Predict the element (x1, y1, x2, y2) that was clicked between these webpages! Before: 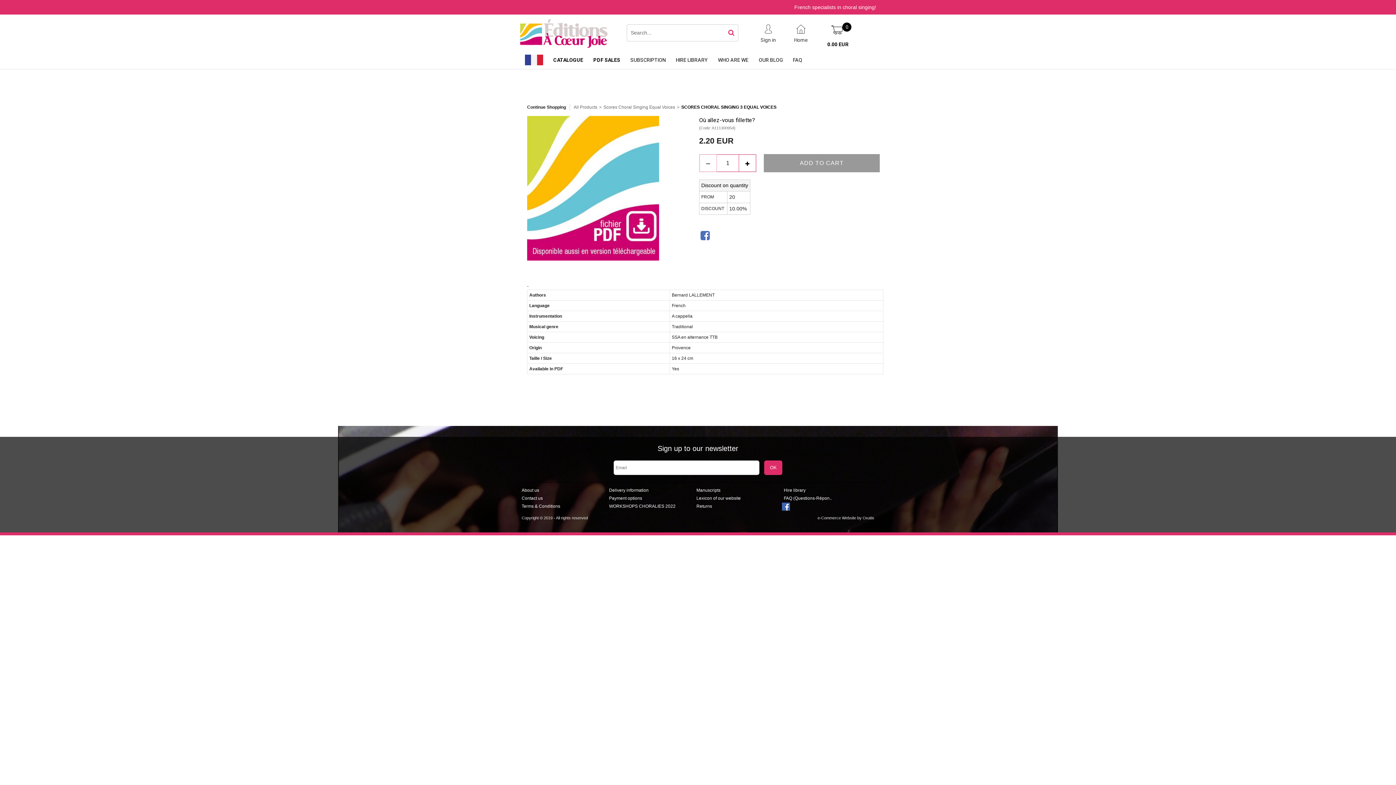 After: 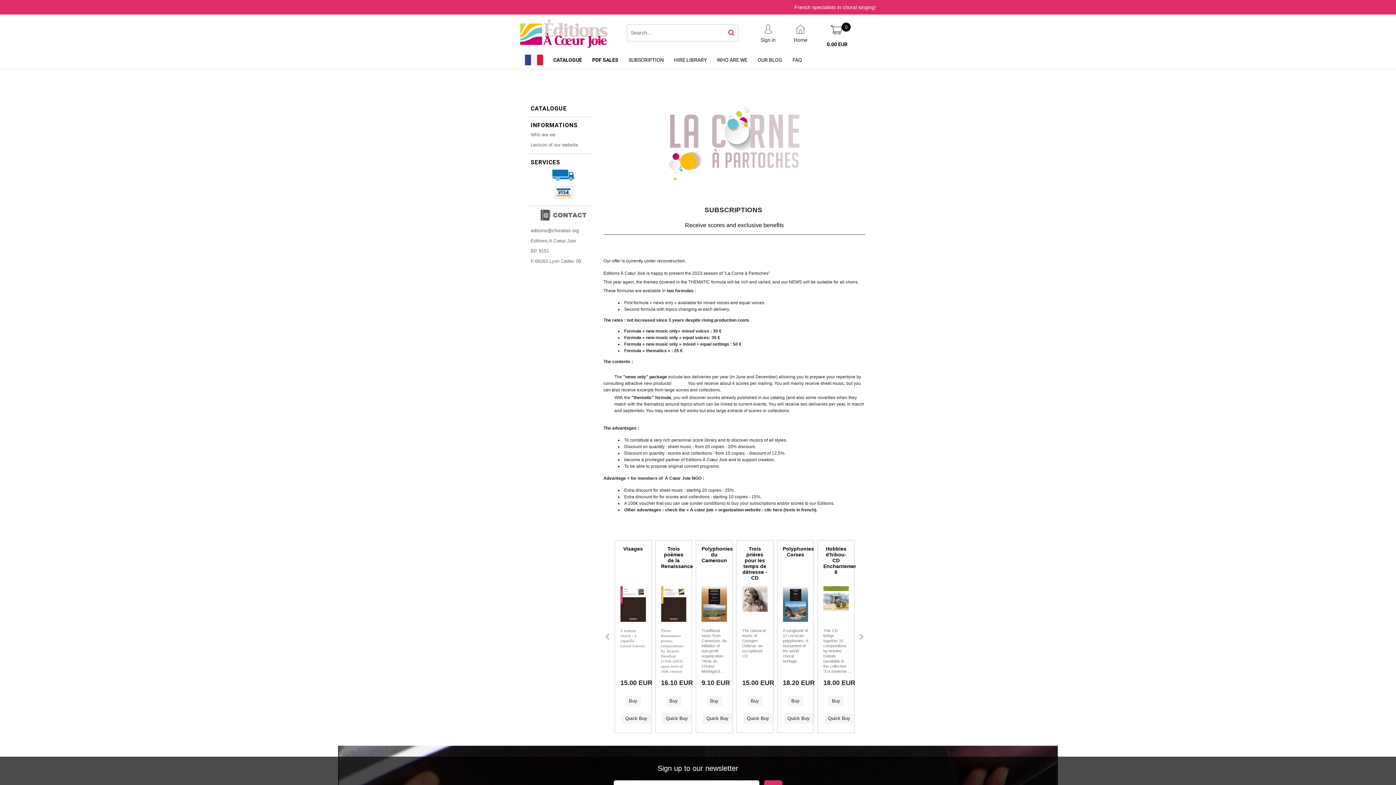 Action: label: SUBSCRIPTION bbox: (625, 50, 670, 69)